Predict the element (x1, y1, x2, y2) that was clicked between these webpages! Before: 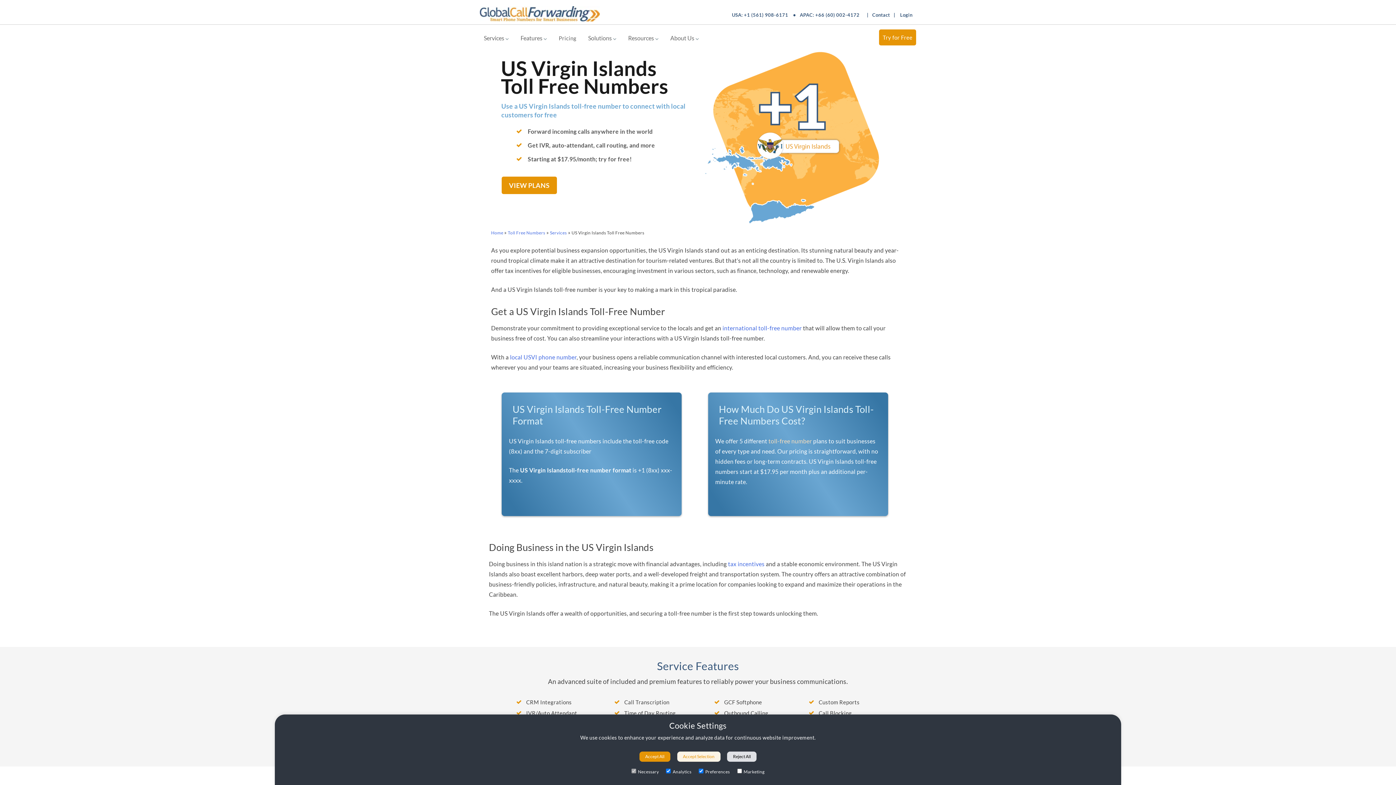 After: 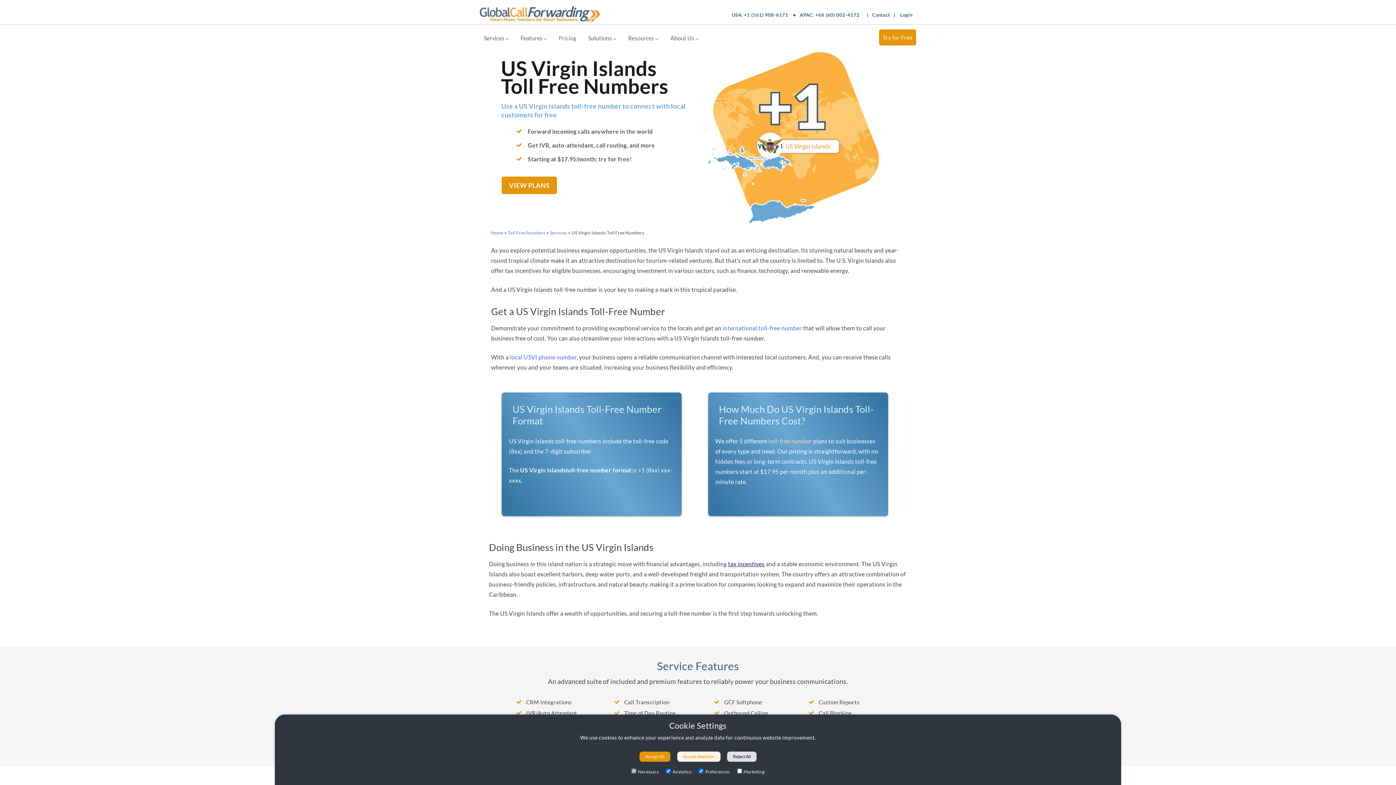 Action: bbox: (728, 560, 764, 567) label: tax incentives